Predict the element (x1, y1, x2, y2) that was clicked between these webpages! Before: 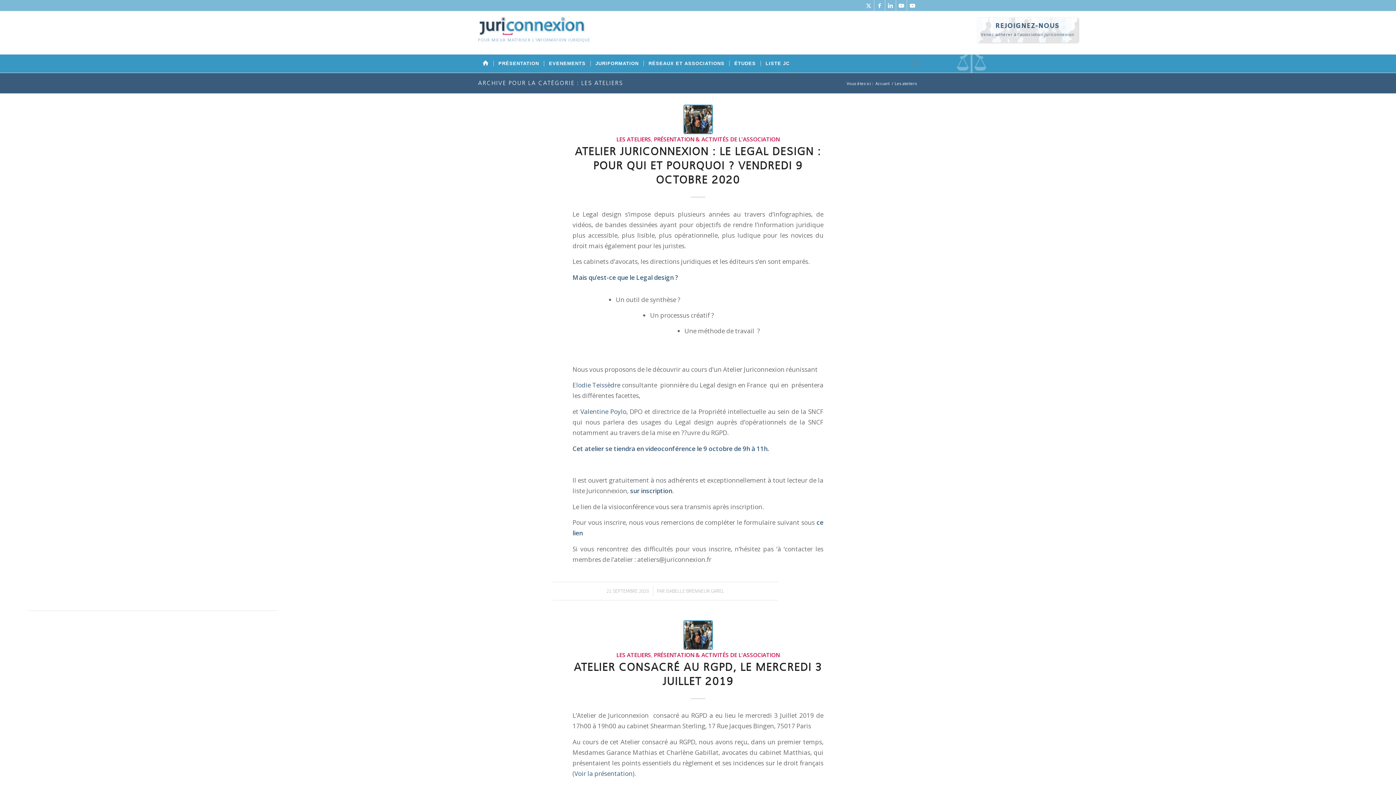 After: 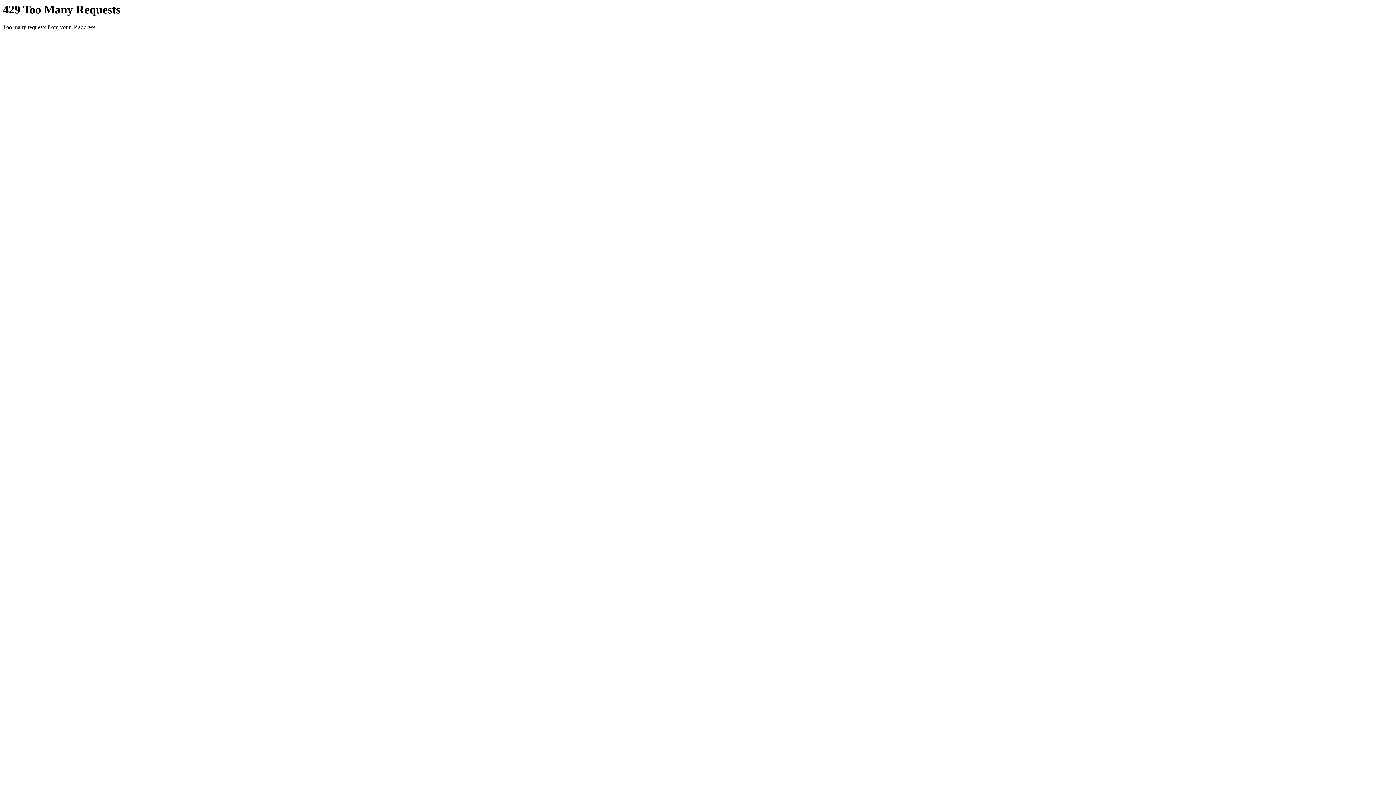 Action: label: PRÉSENTATION & ACTIVITÉS DE L'ASSOCIATION bbox: (654, 135, 779, 143)